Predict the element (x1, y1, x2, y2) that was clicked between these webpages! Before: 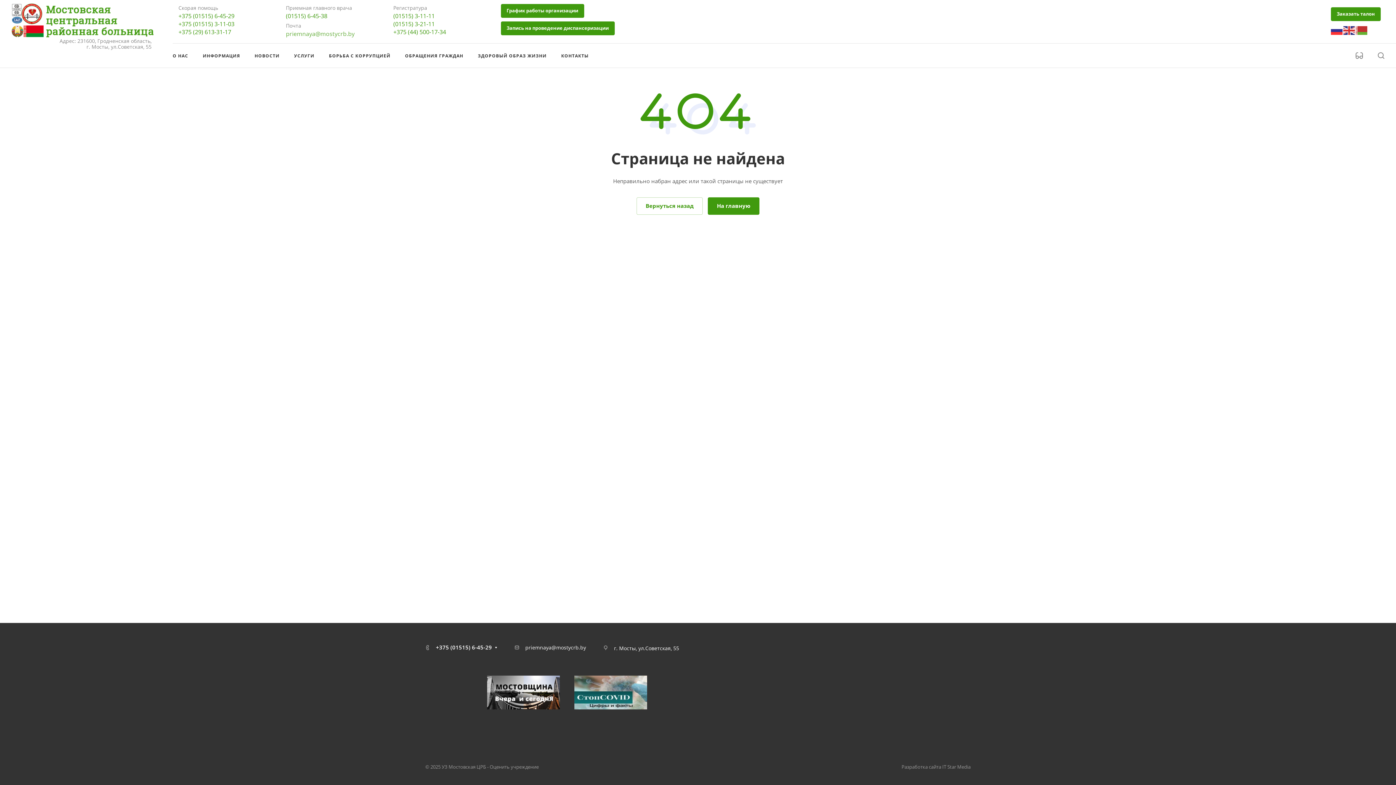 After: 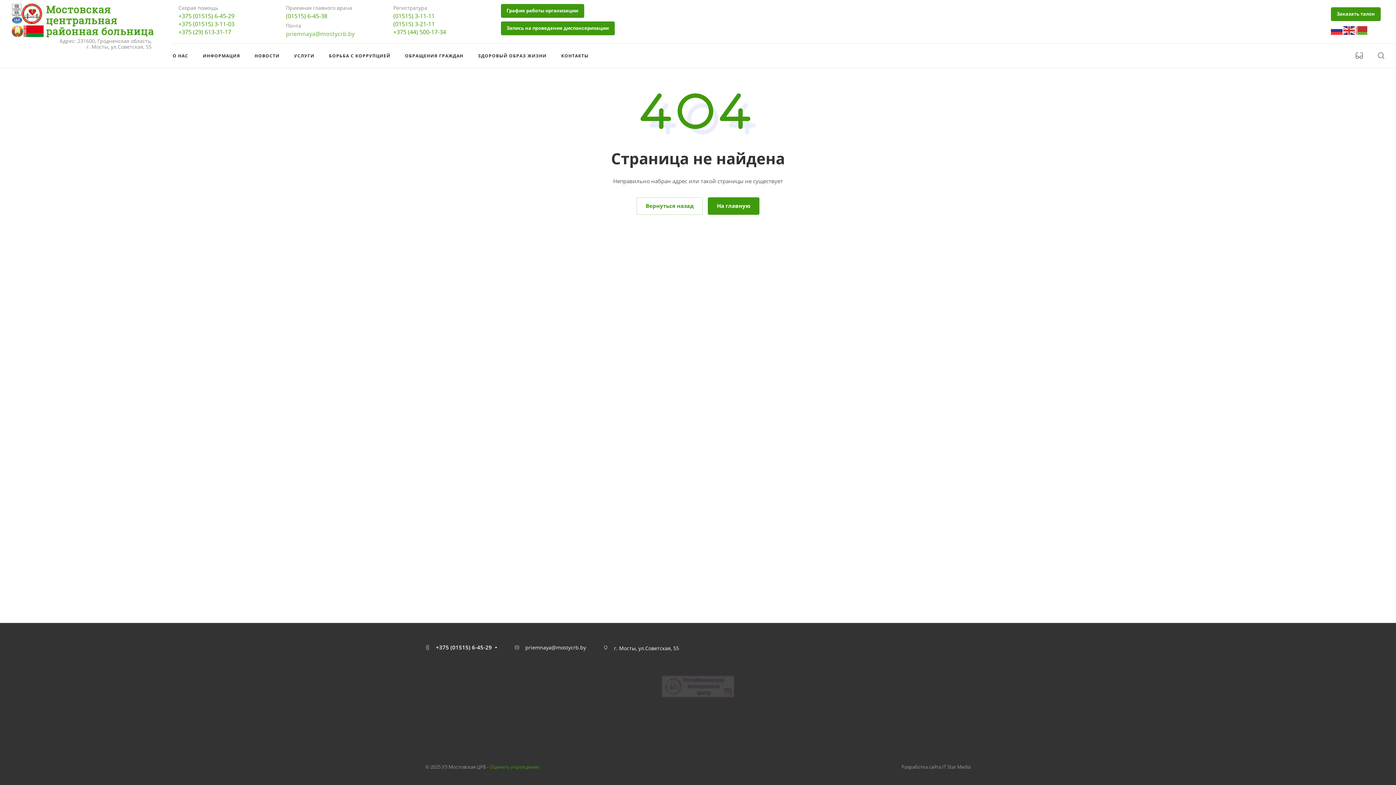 Action: label: Оценить учреждение bbox: (489, 764, 538, 770)